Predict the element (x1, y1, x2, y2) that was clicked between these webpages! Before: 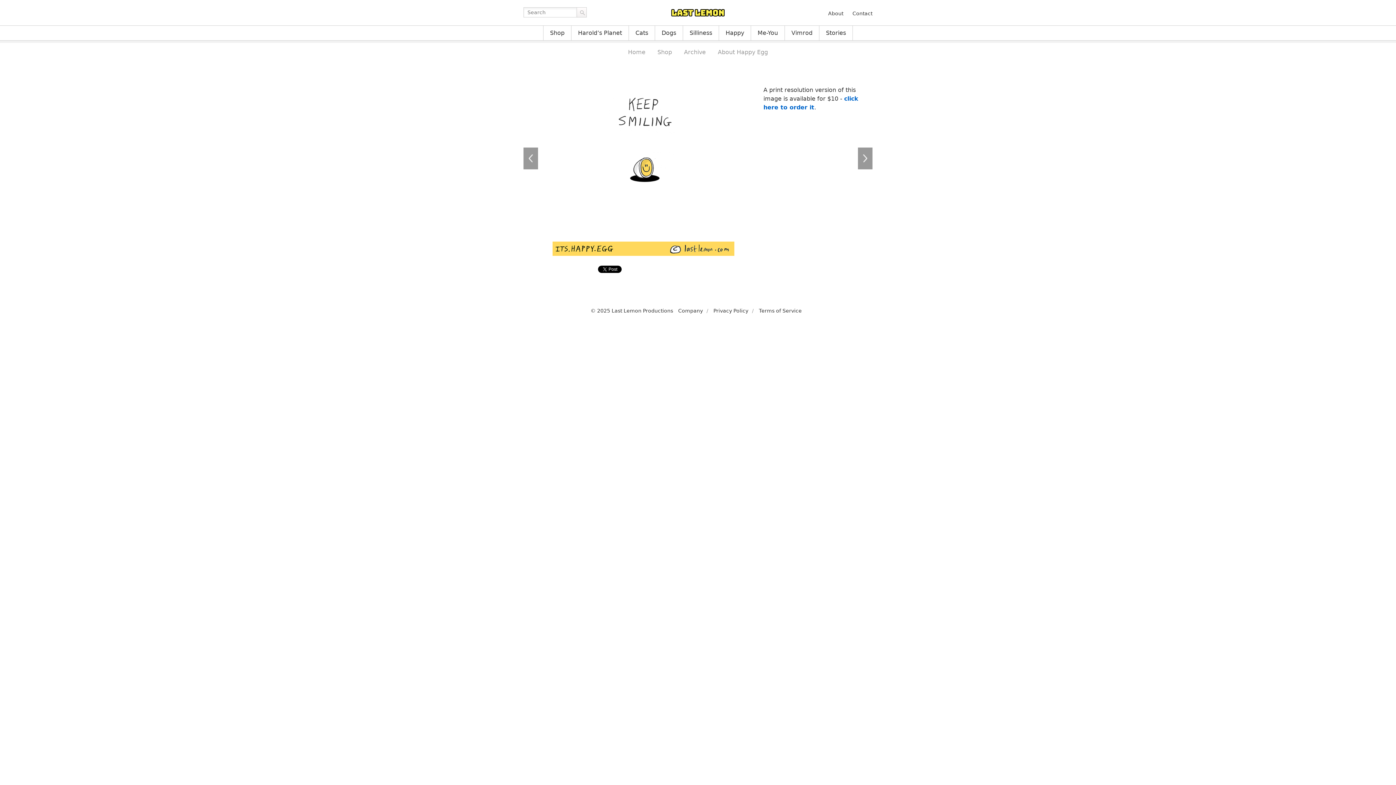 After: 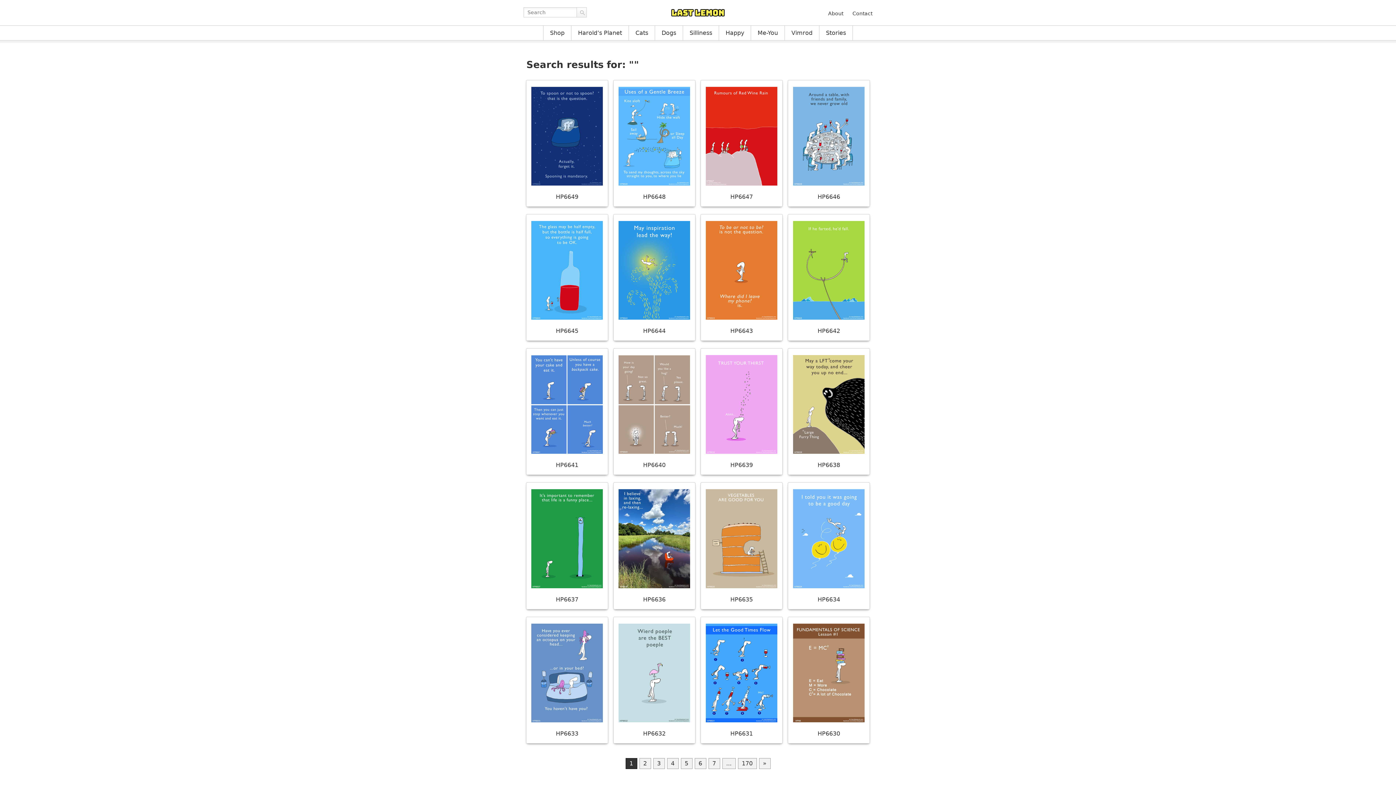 Action: bbox: (576, 7, 586, 17) label: Go